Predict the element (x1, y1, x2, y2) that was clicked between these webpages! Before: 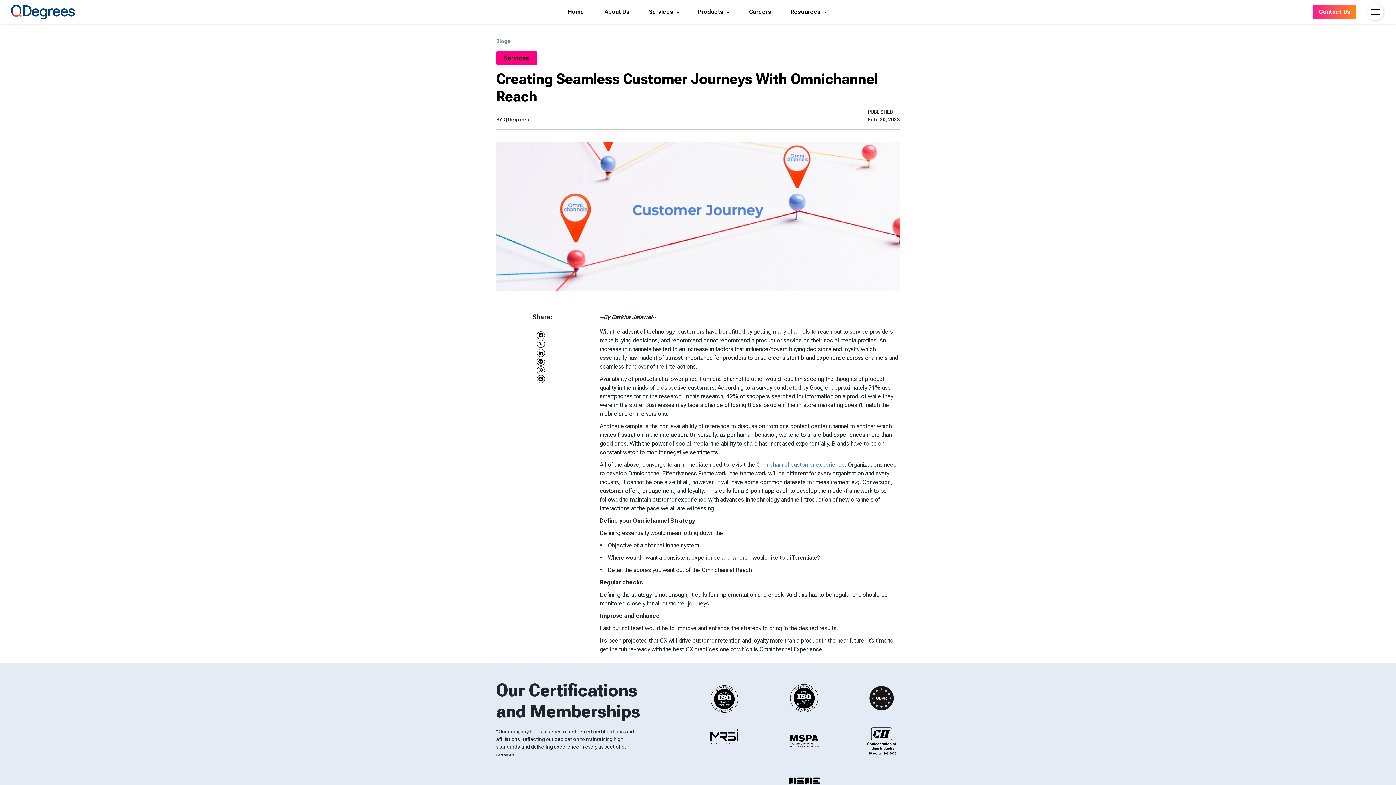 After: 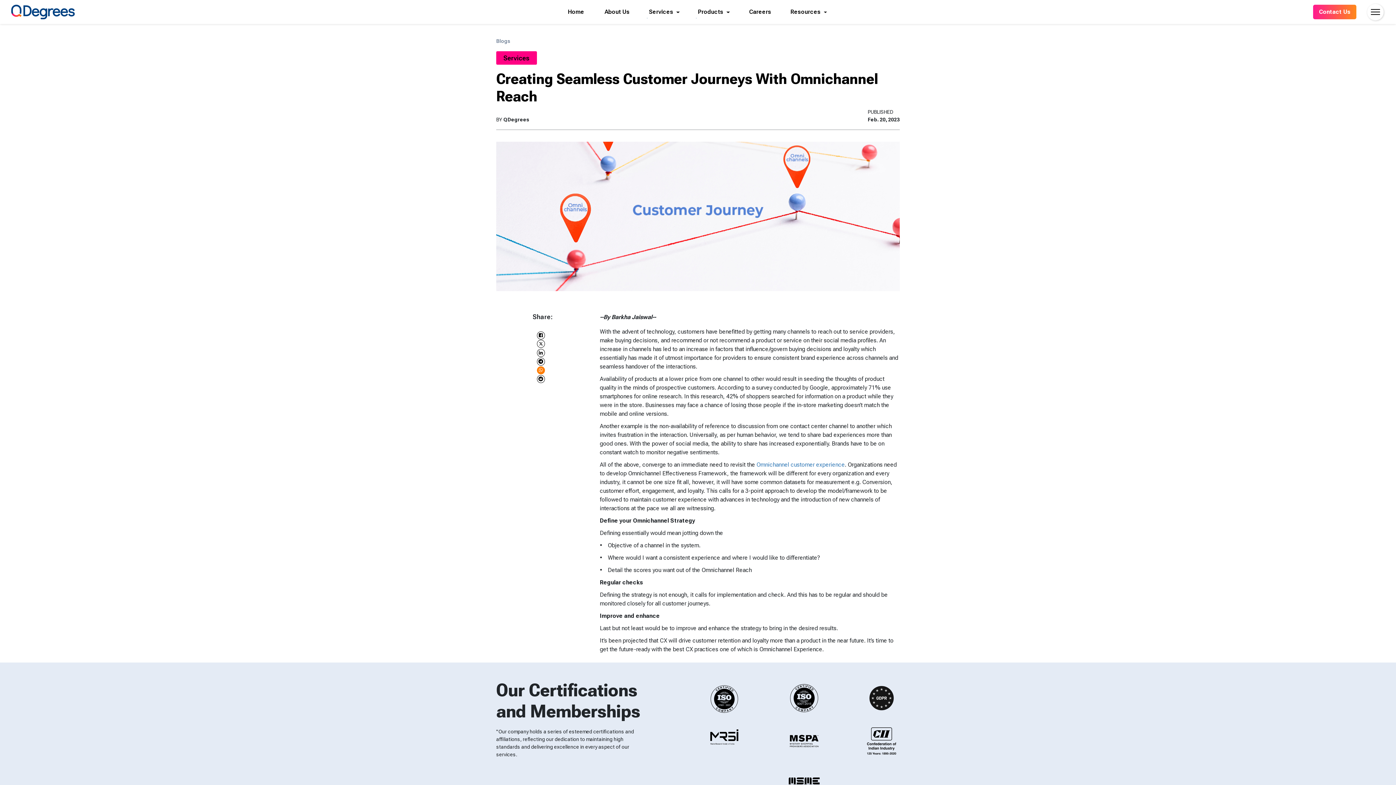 Action: bbox: (536, 366, 544, 374)